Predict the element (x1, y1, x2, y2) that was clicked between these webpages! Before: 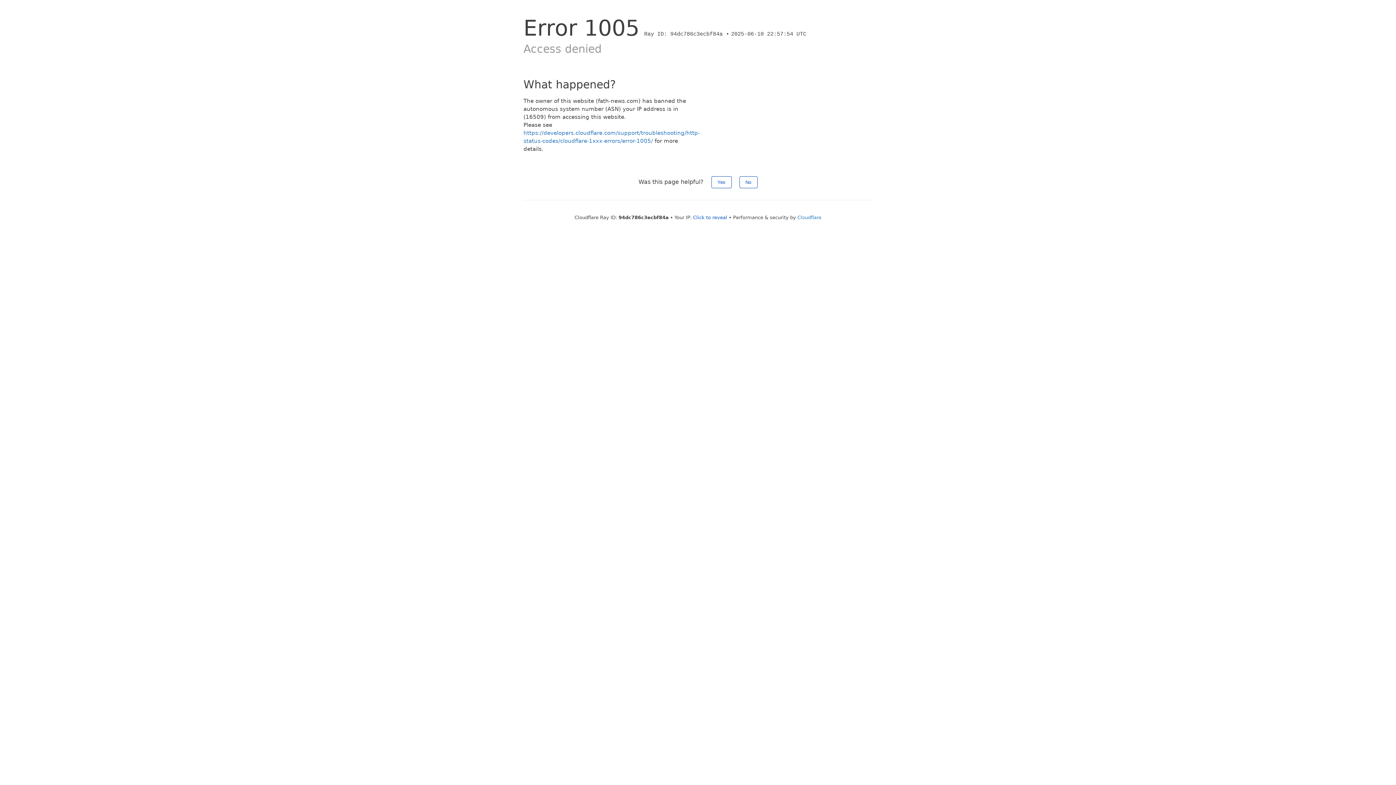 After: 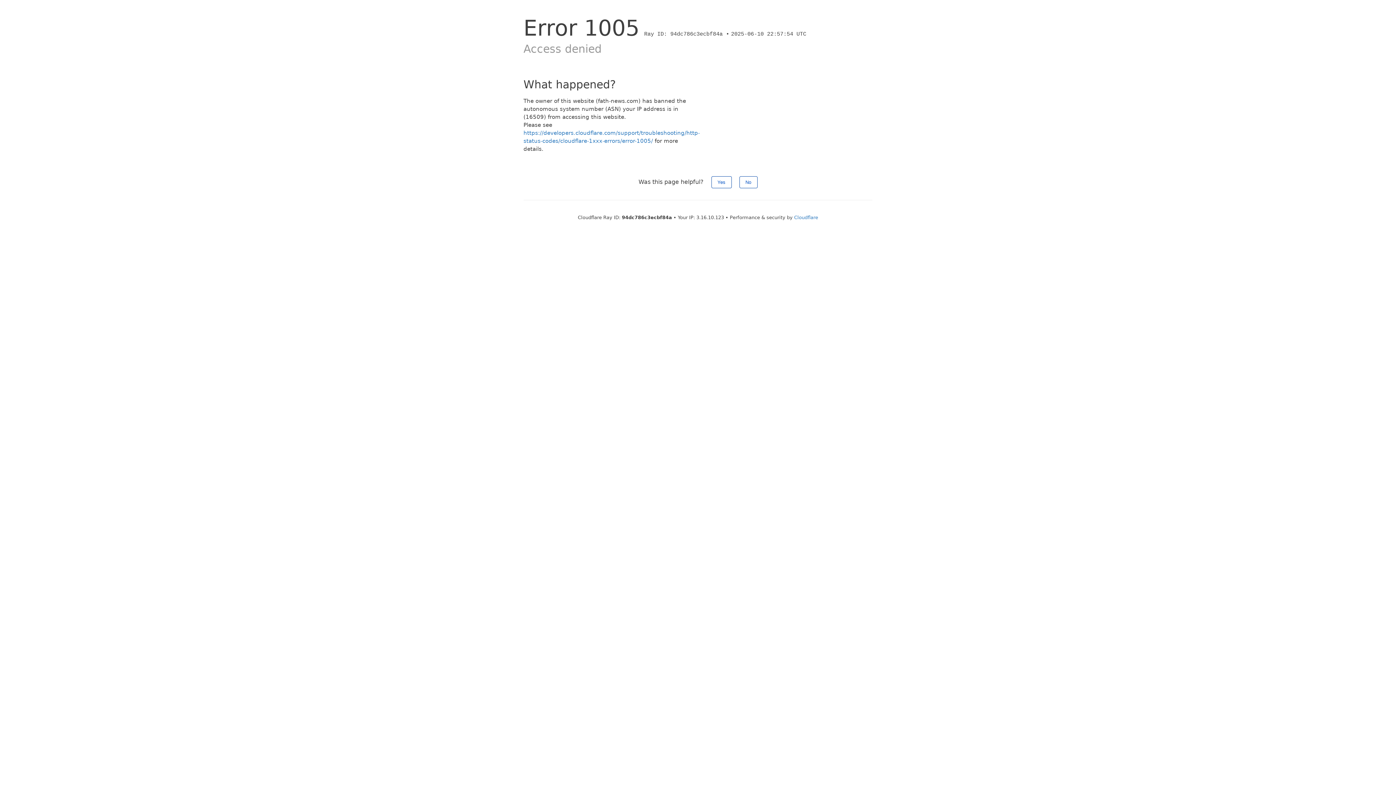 Action: label: Click to reveal bbox: (693, 214, 727, 220)